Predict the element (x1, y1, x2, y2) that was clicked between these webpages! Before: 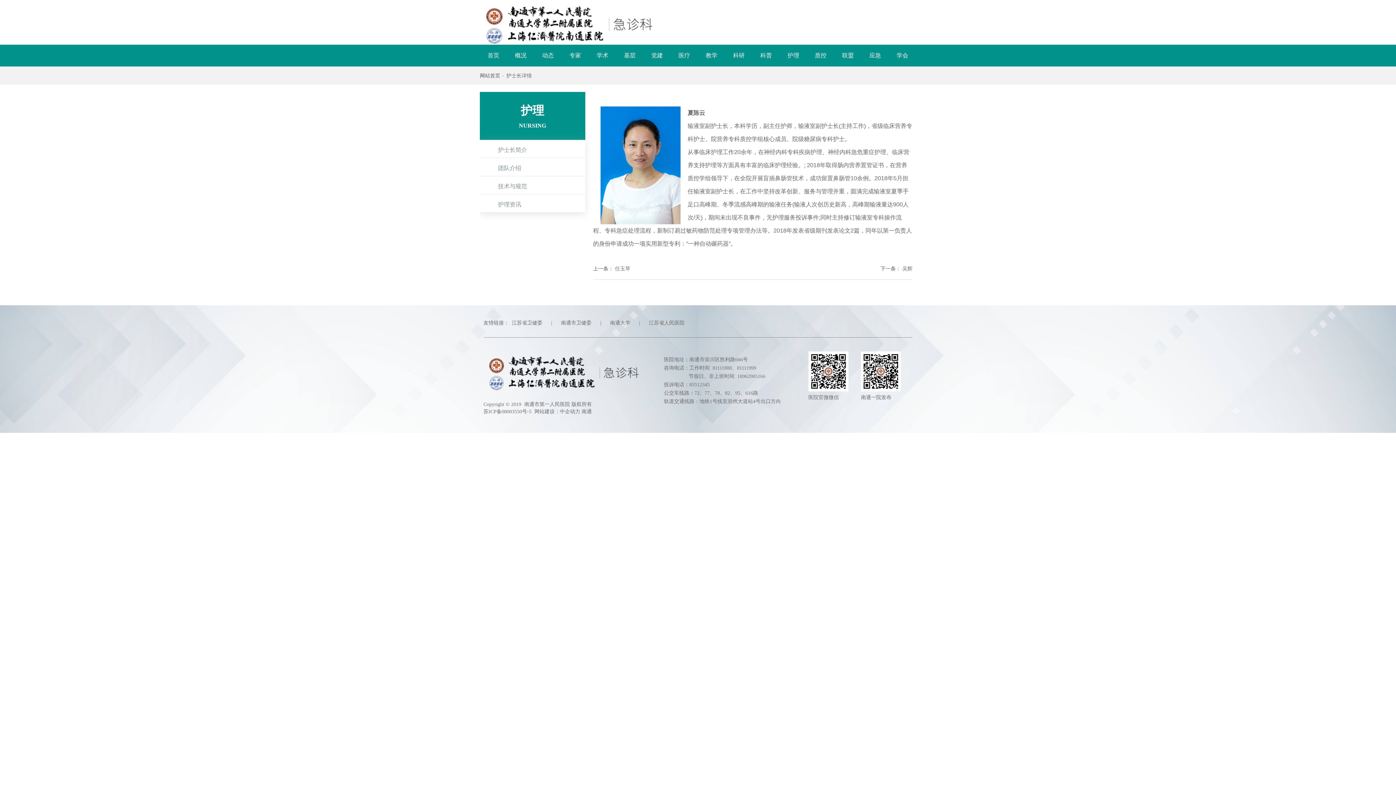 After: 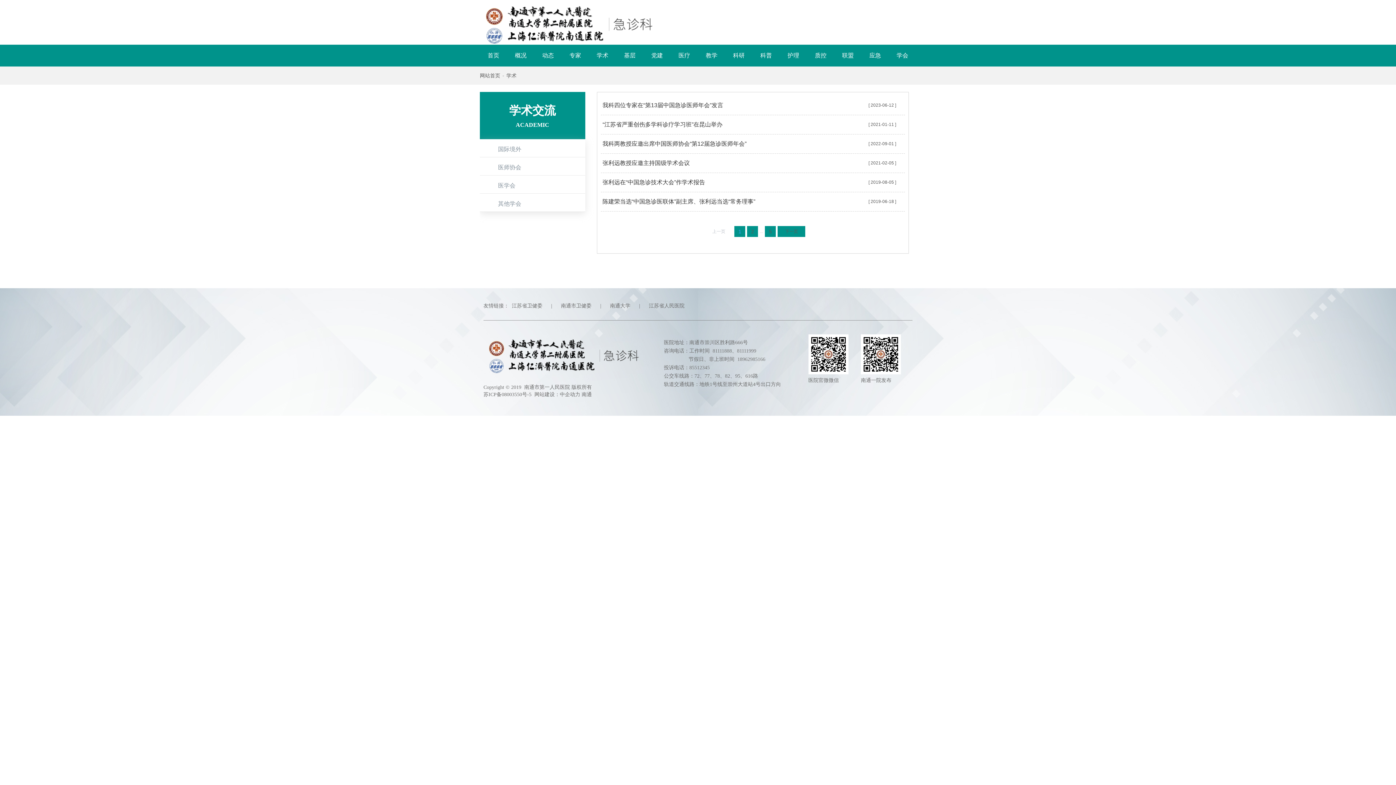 Action: label: 学术 bbox: (589, 44, 616, 66)